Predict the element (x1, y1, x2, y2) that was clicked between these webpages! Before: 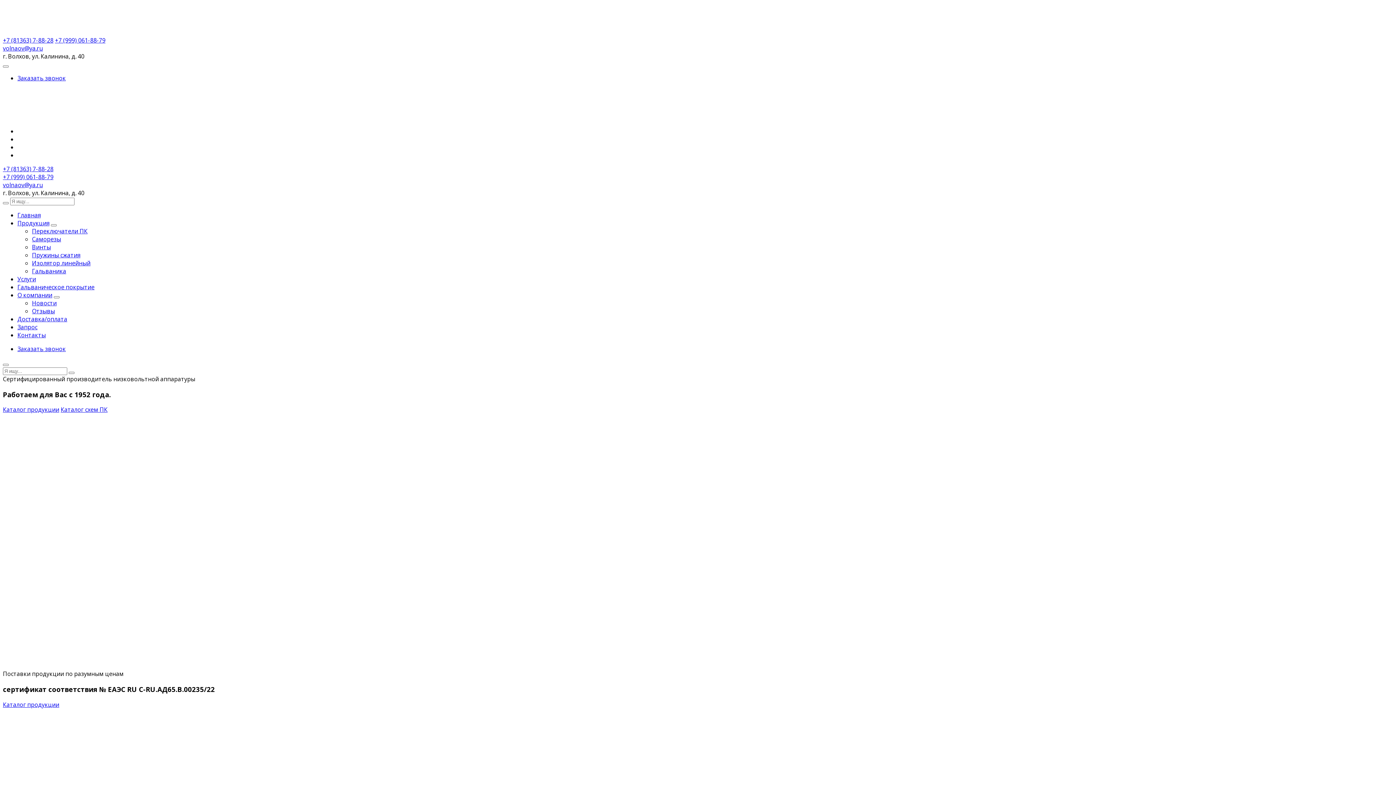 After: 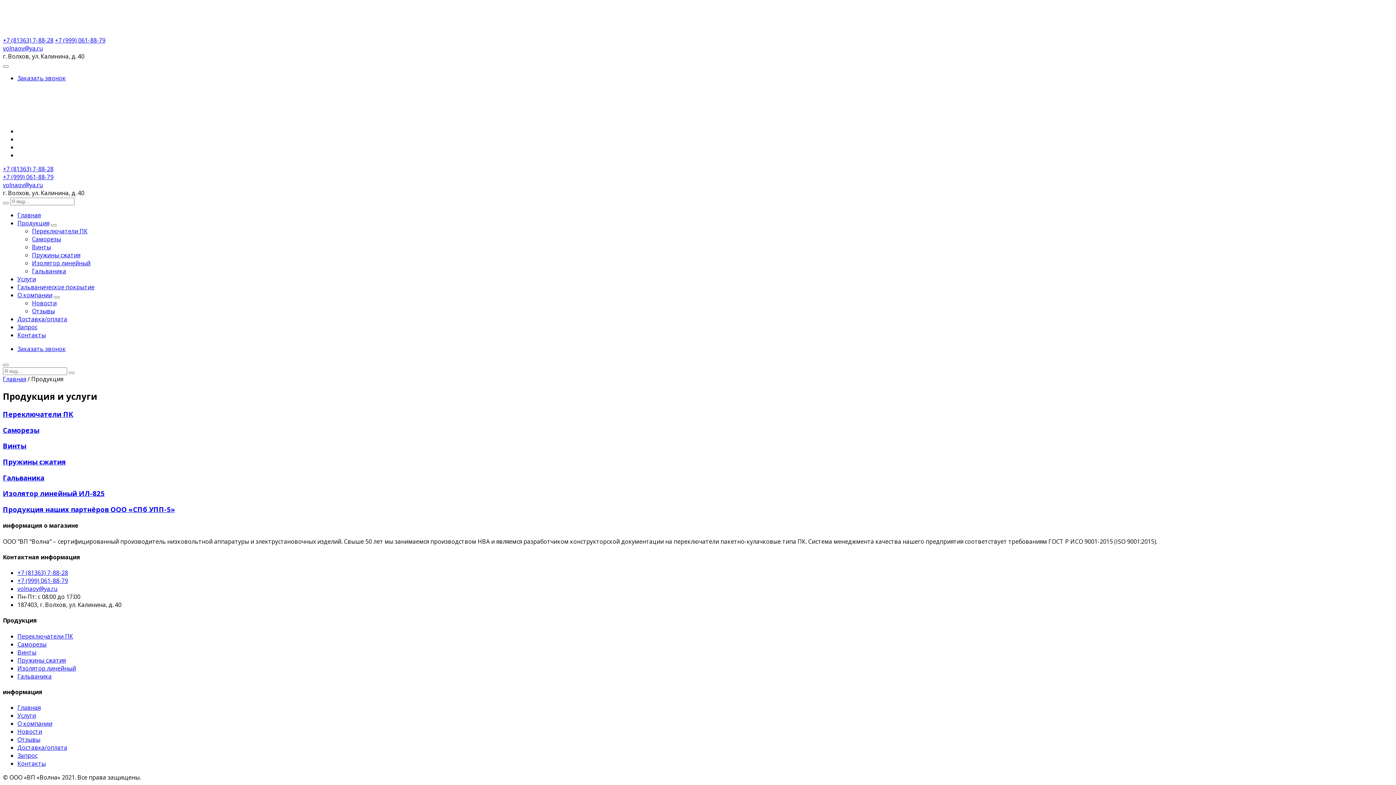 Action: label: Каталог продукции bbox: (2, 405, 59, 413)